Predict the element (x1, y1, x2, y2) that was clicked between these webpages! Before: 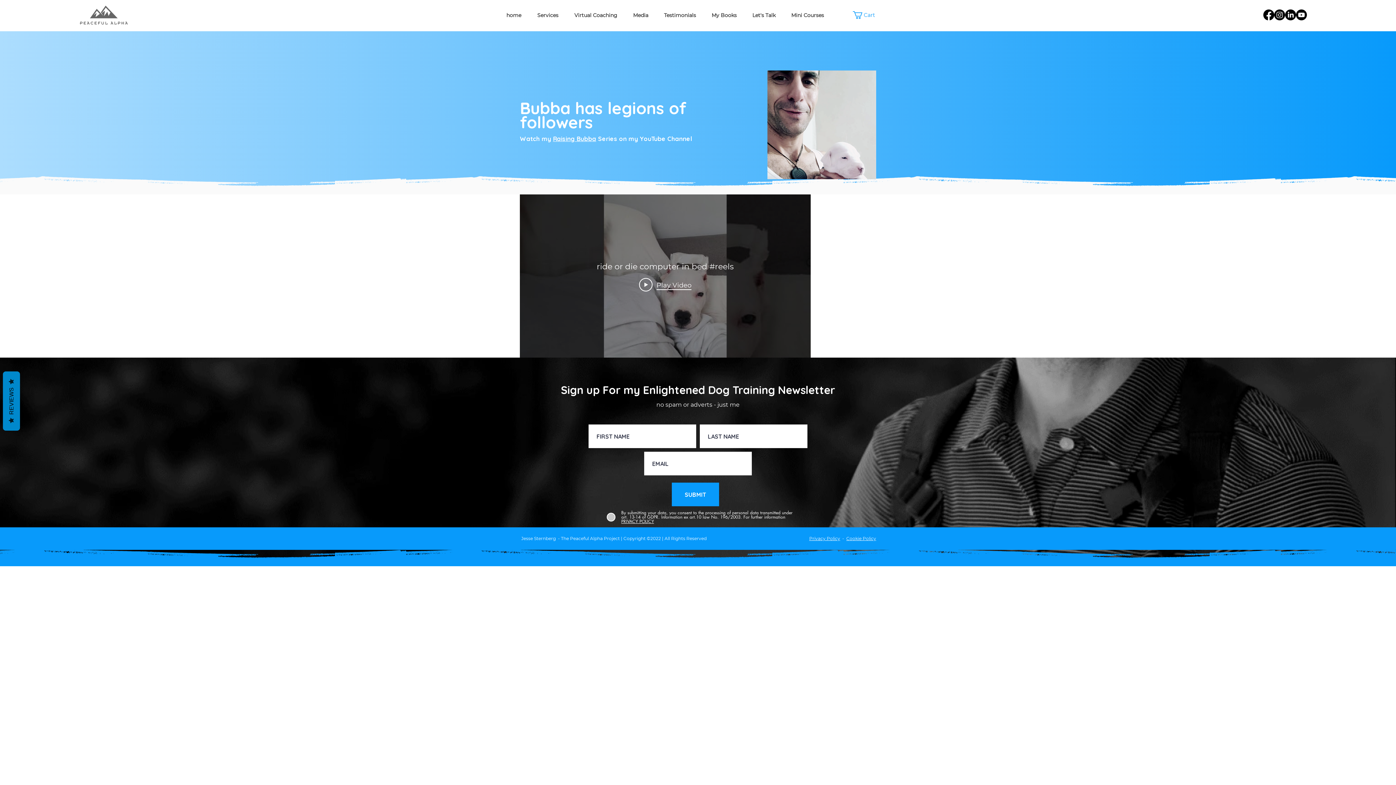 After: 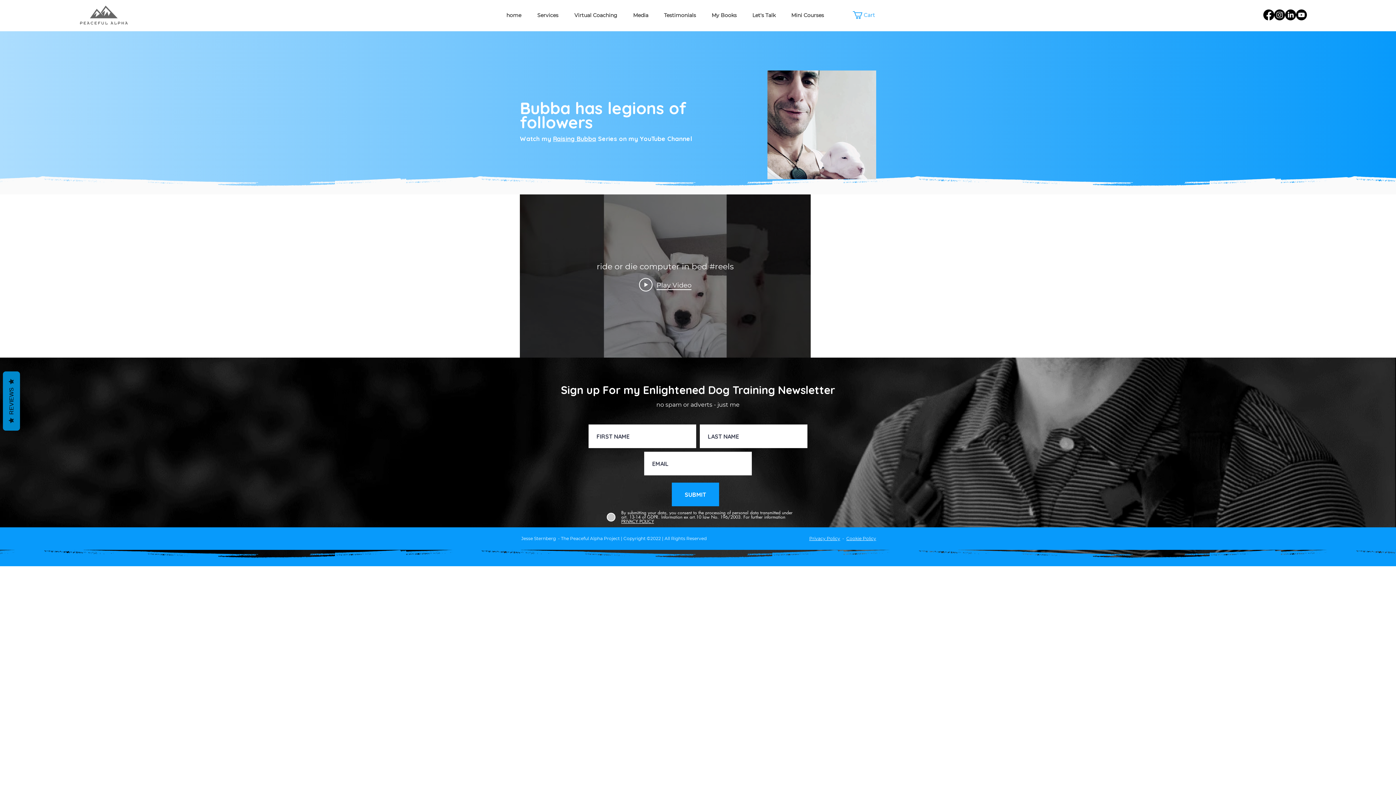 Action: bbox: (809, 536, 840, 541) label: Privacy Policy